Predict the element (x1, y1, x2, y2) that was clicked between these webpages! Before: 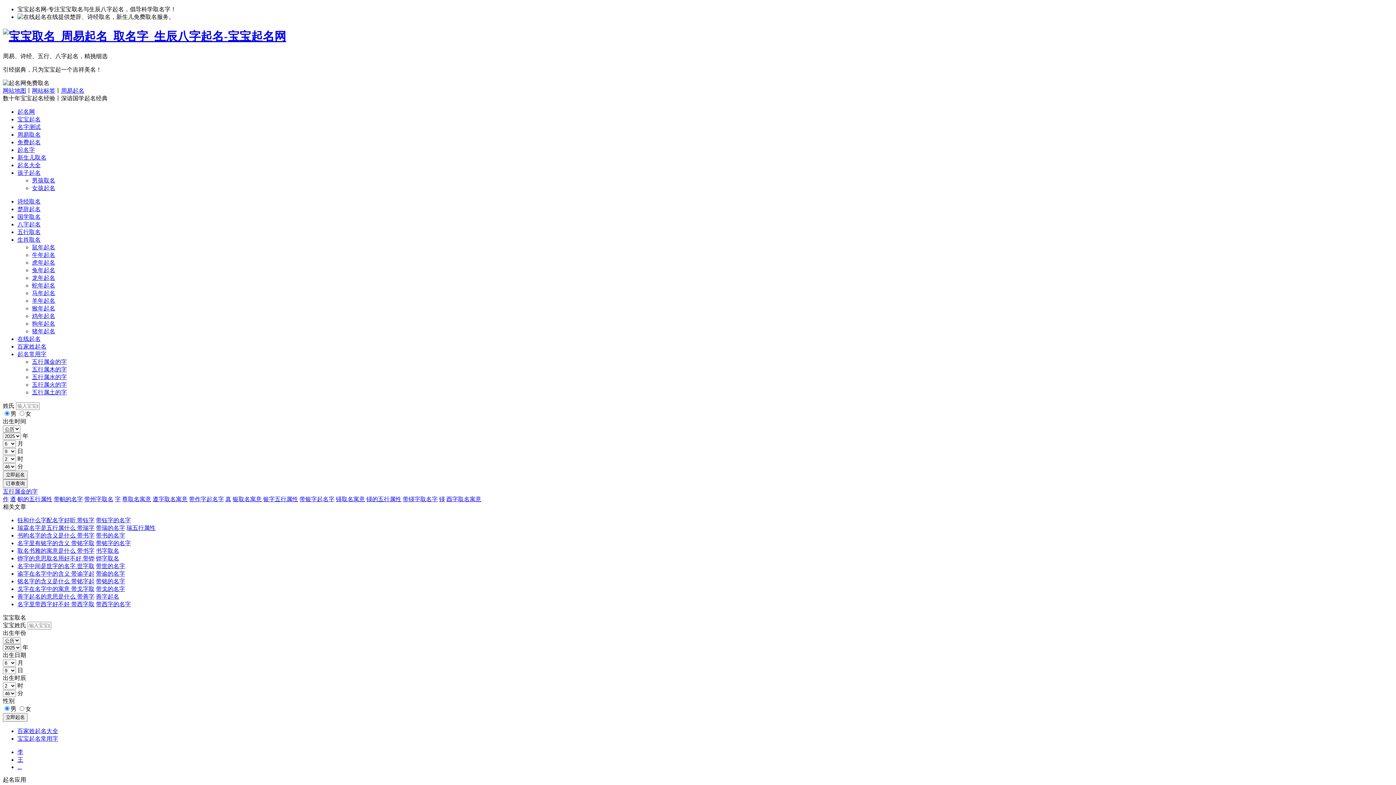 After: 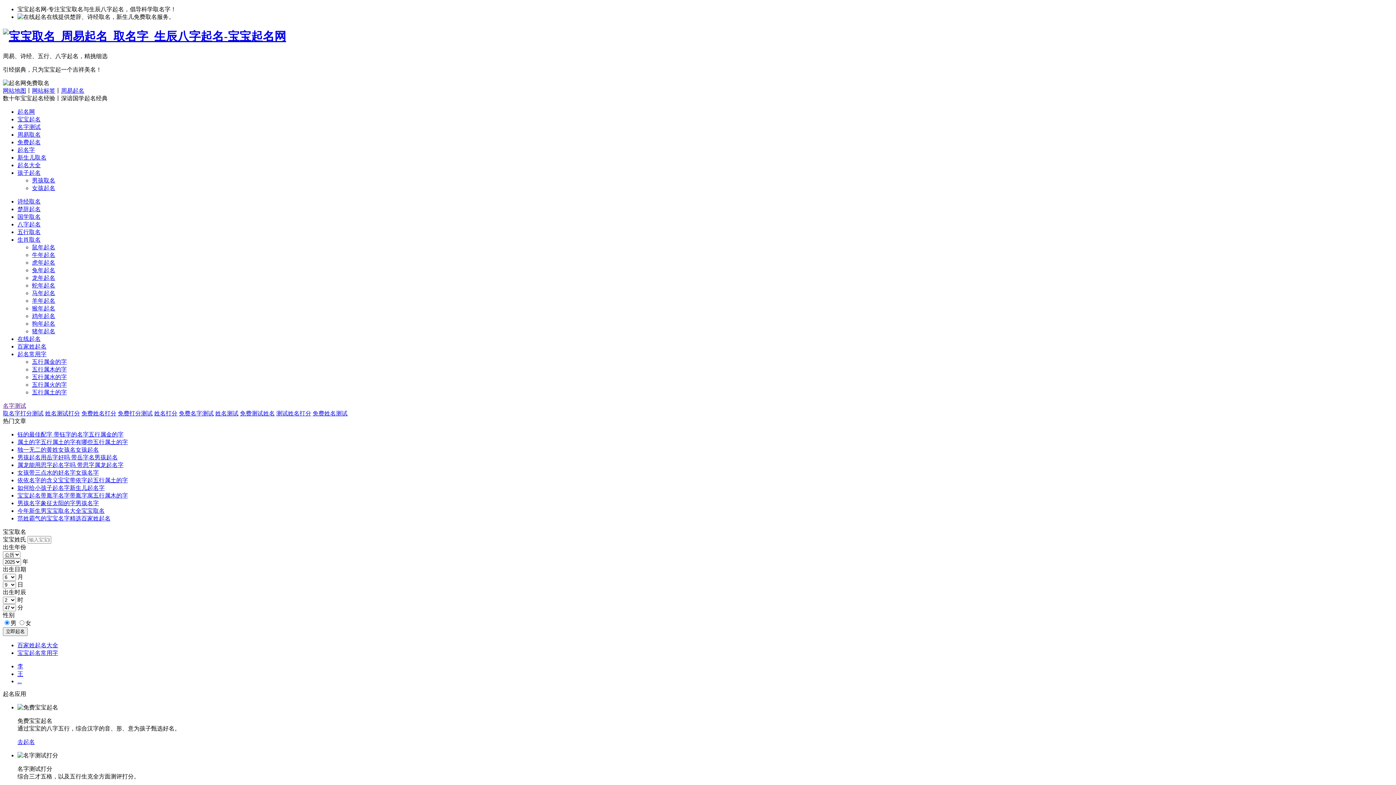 Action: bbox: (17, 123, 40, 130) label: 名字测试